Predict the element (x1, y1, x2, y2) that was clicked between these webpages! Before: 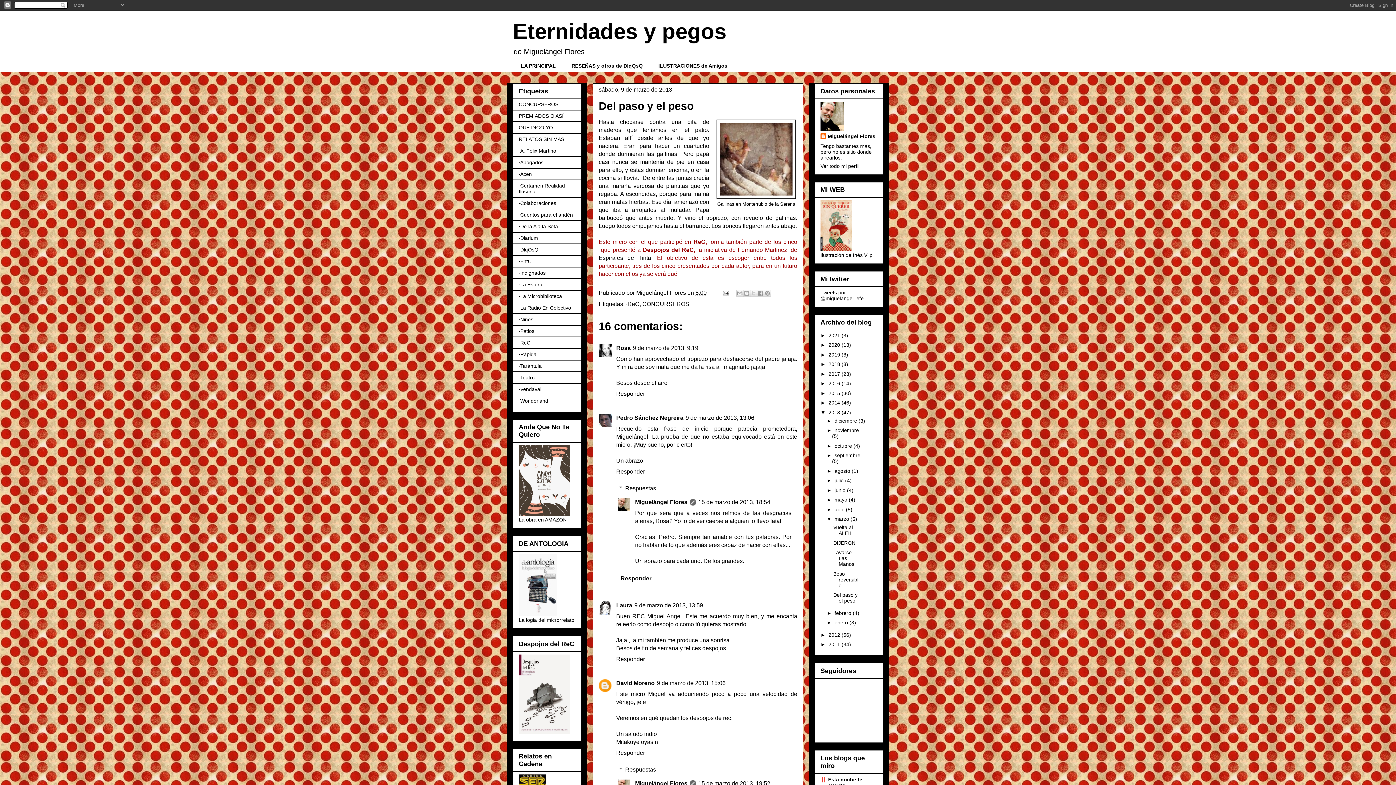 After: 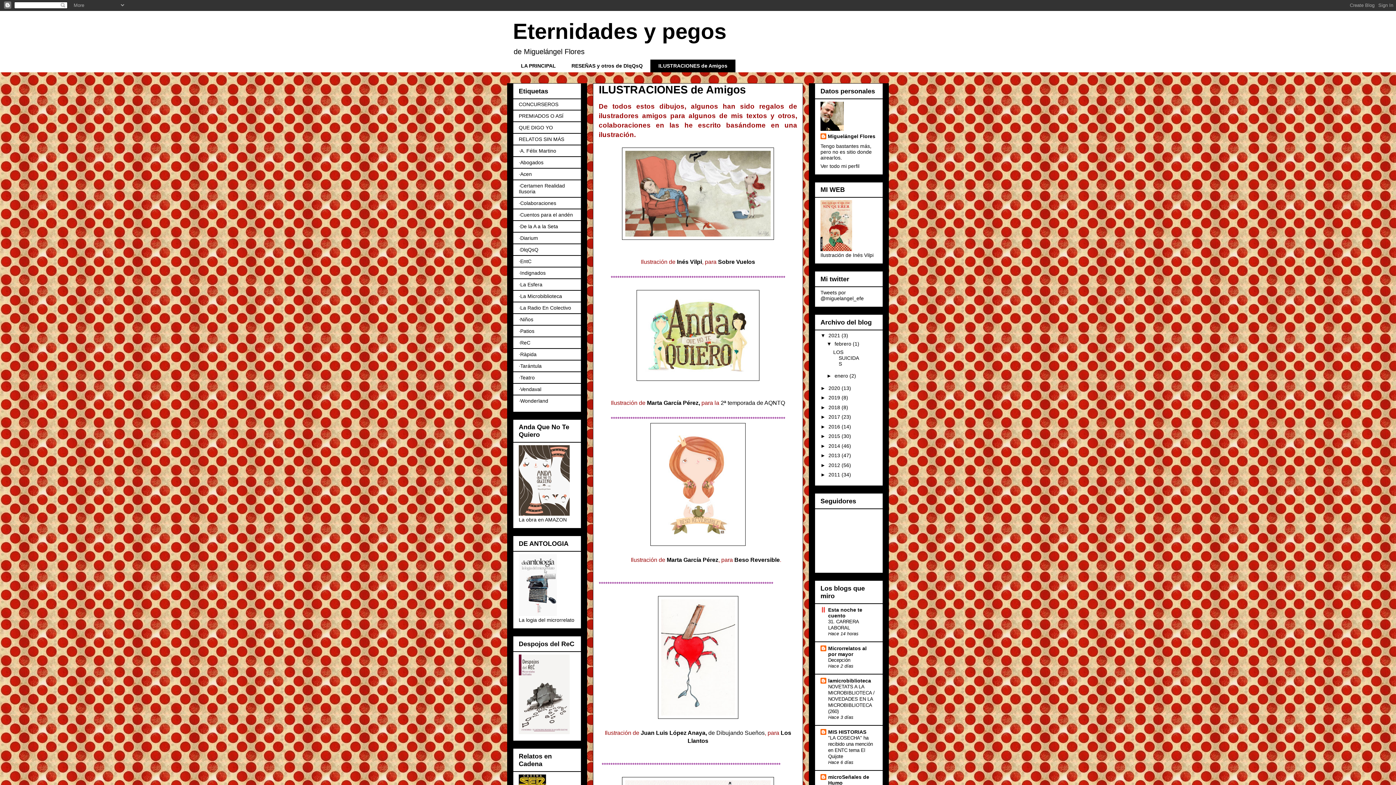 Action: bbox: (650, 59, 735, 72) label: ILUSTRACIONES de Amigos